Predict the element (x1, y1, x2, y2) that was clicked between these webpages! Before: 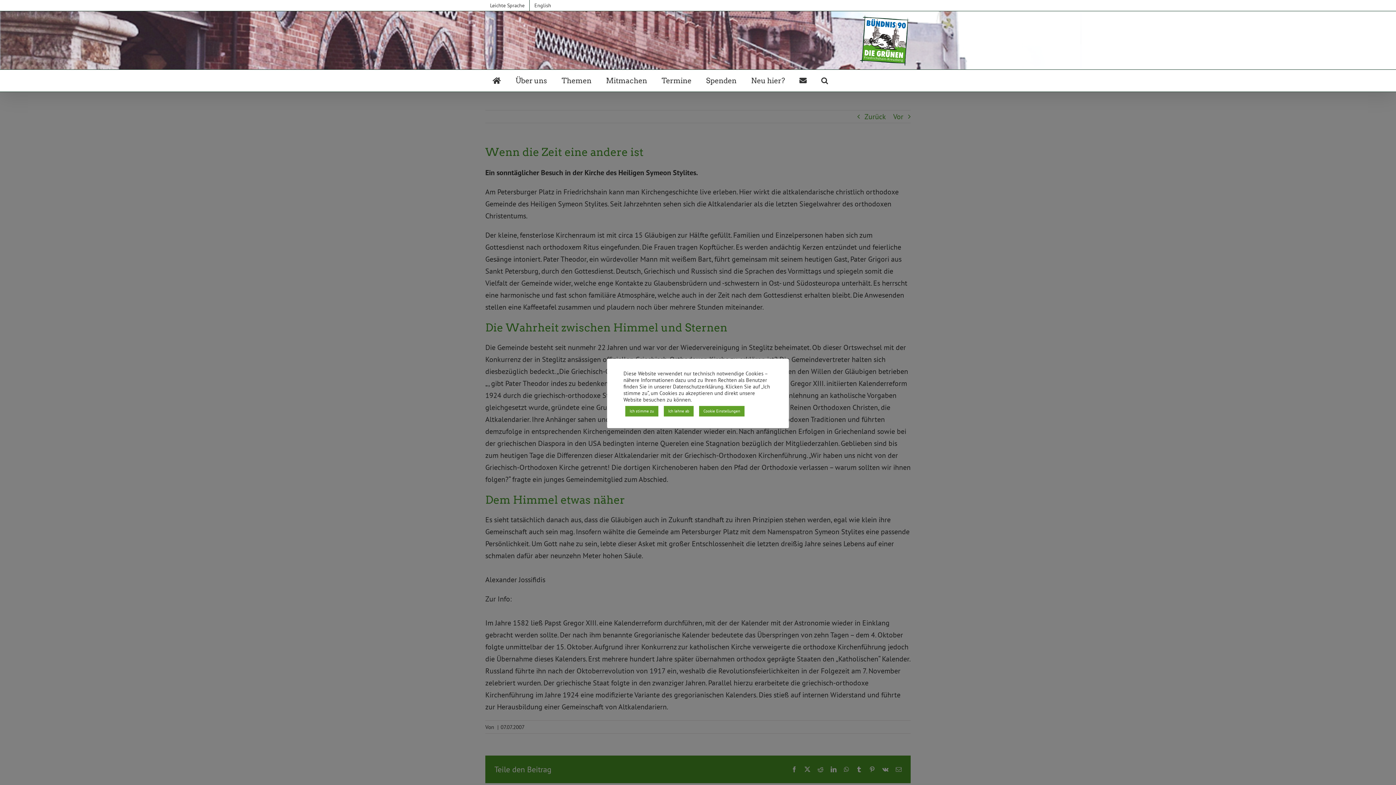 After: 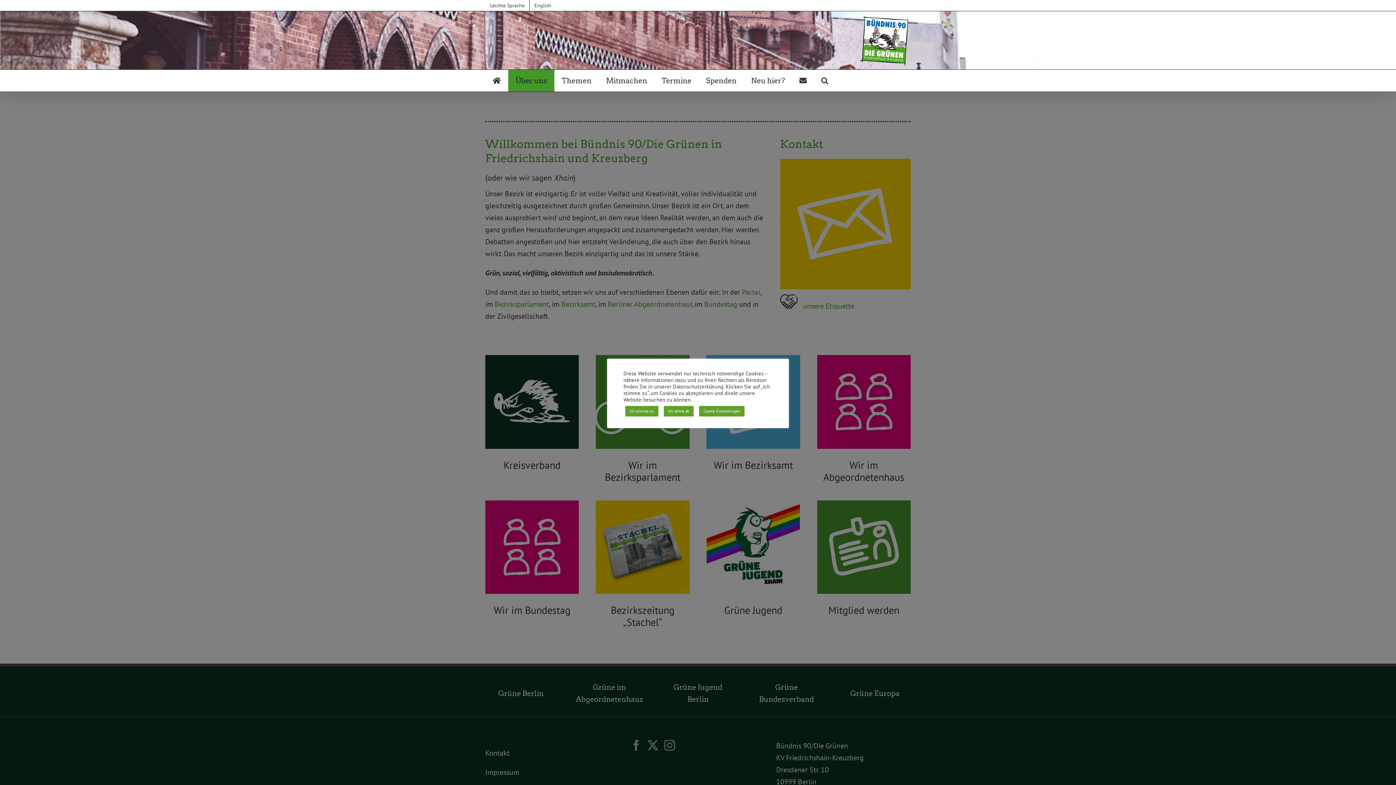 Action: label: Über uns bbox: (508, 69, 554, 91)